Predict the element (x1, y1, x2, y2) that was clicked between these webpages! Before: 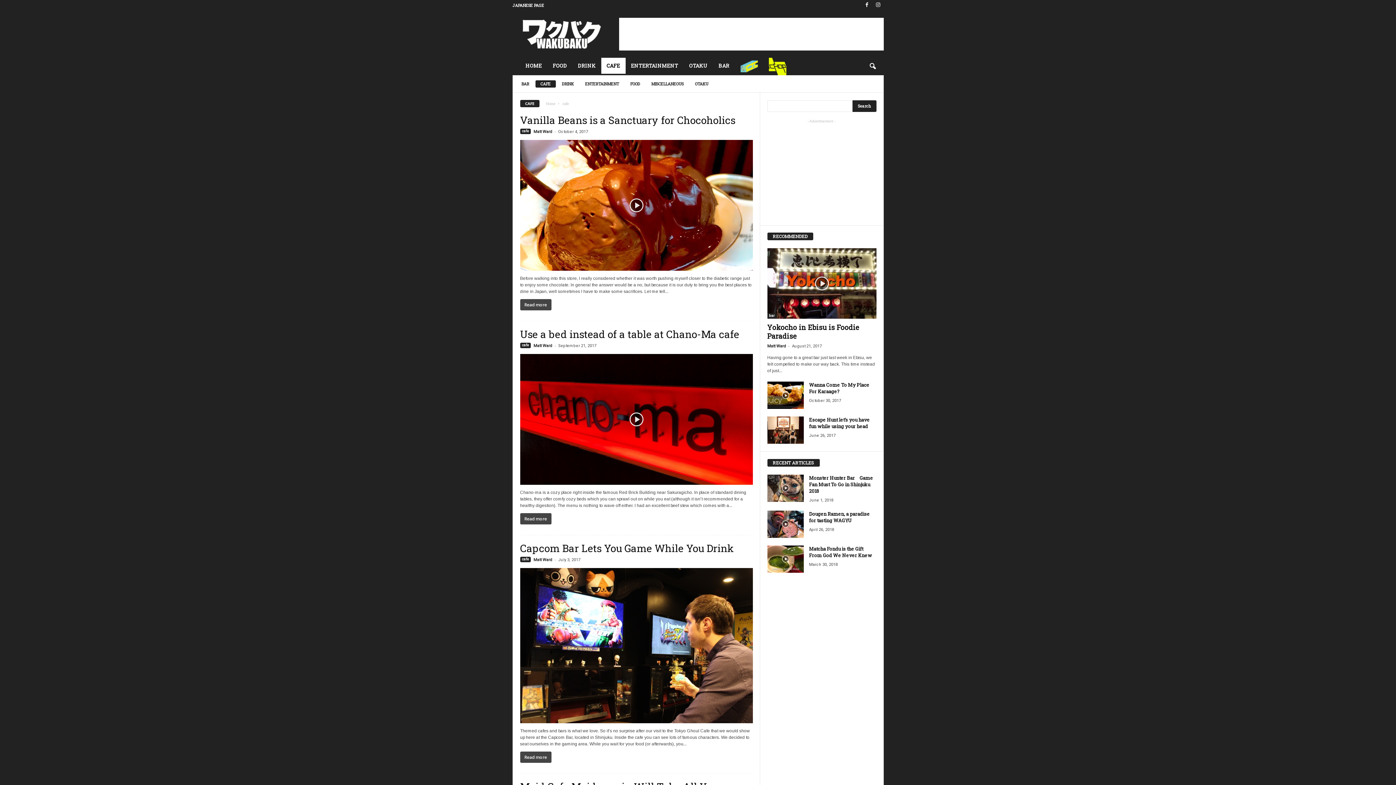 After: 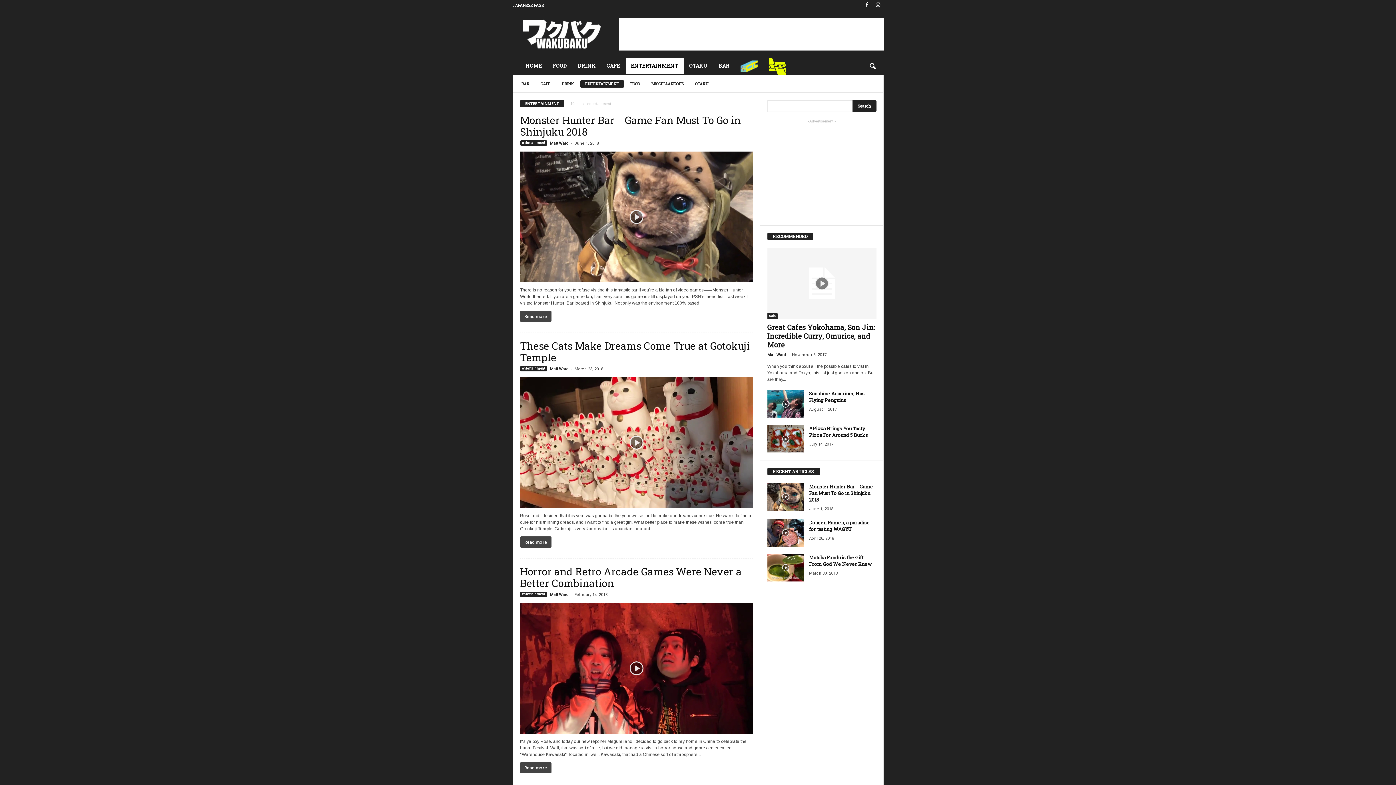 Action: bbox: (580, 80, 624, 87) label: ENTERTAINMENT